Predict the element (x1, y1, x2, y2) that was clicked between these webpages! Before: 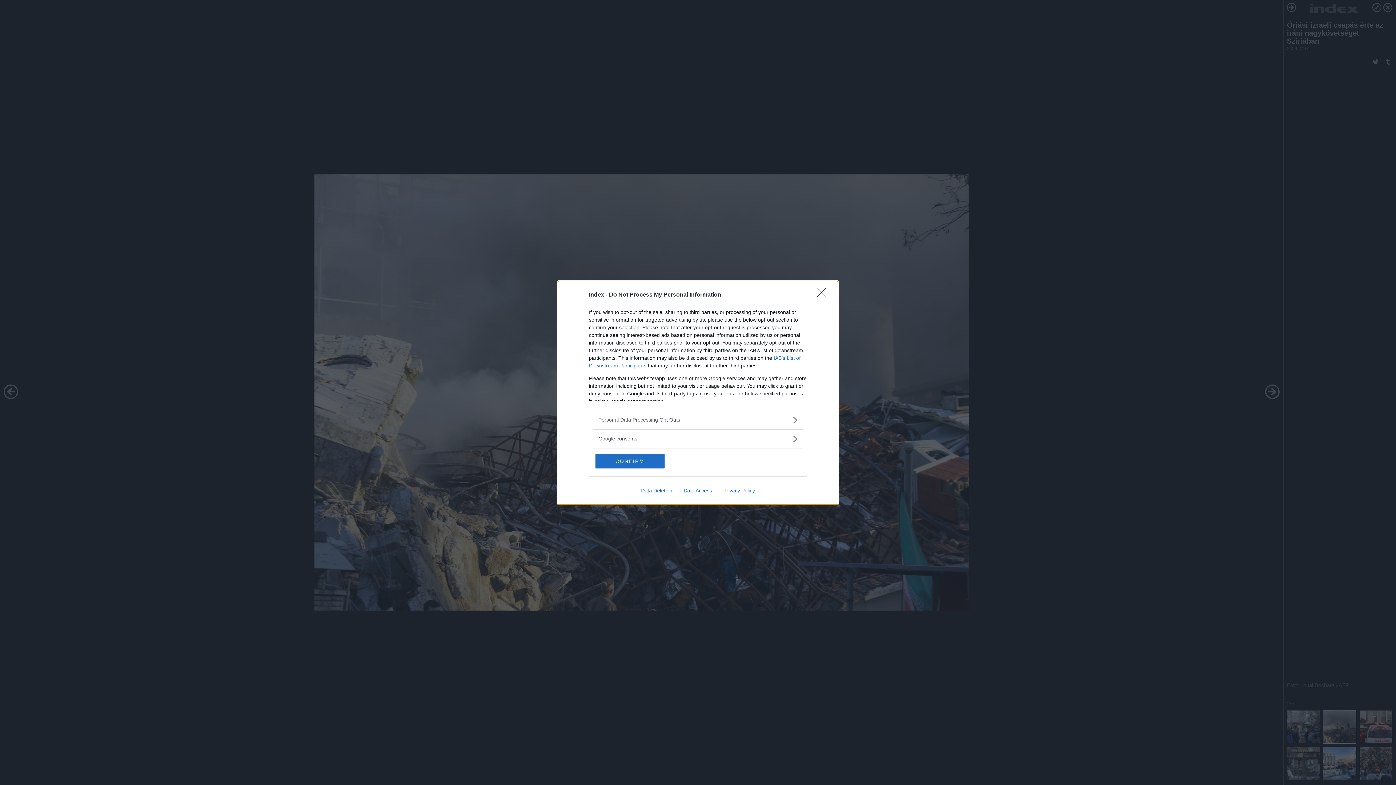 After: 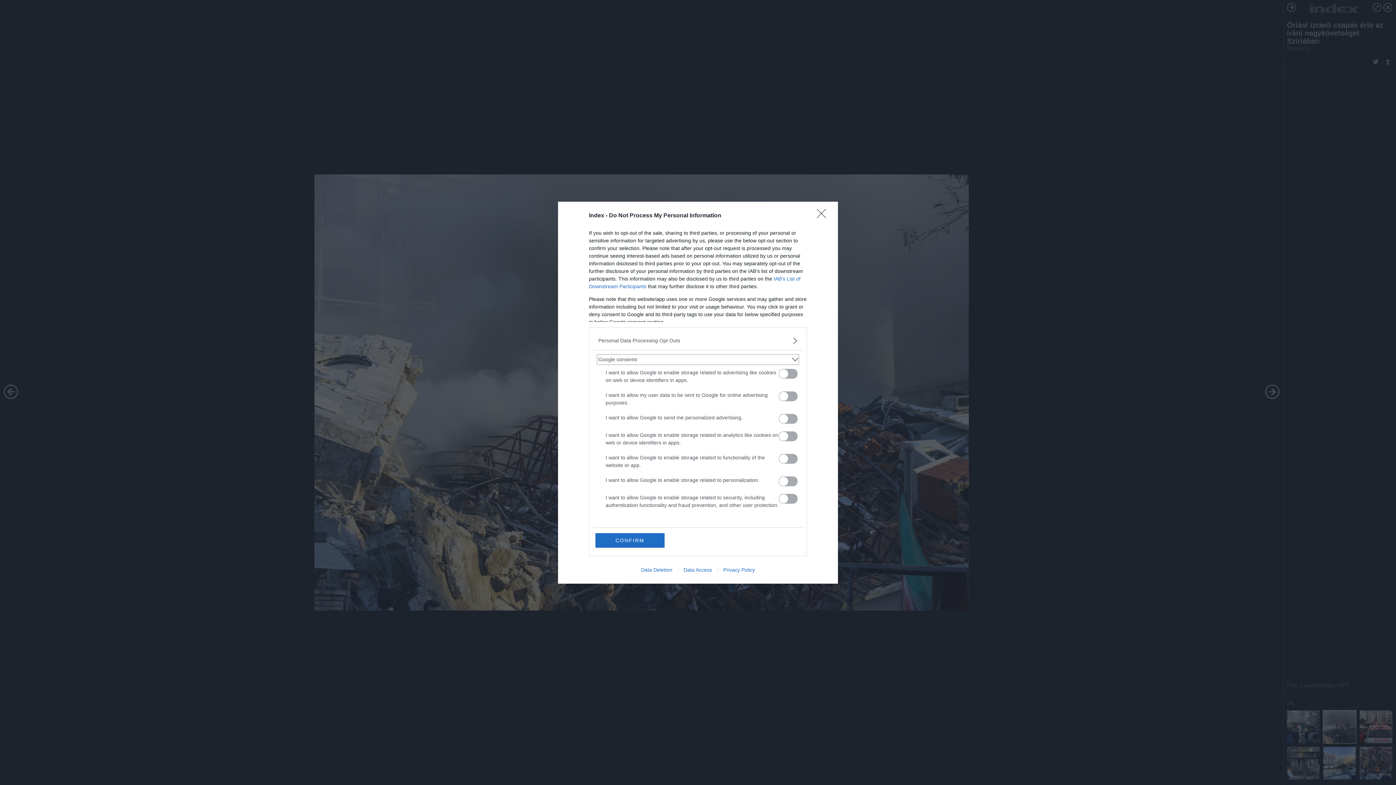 Action: bbox: (598, 435, 797, 442) label: Google consents